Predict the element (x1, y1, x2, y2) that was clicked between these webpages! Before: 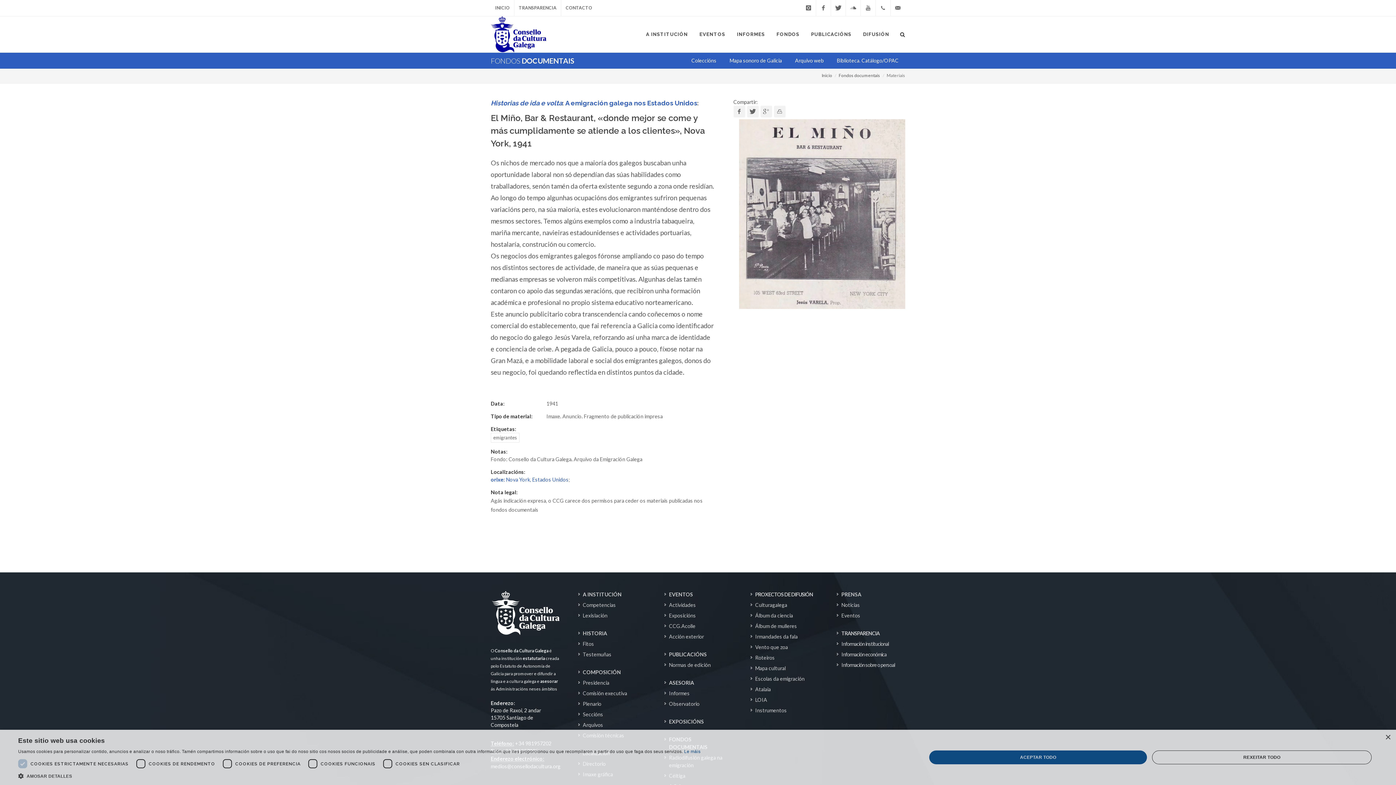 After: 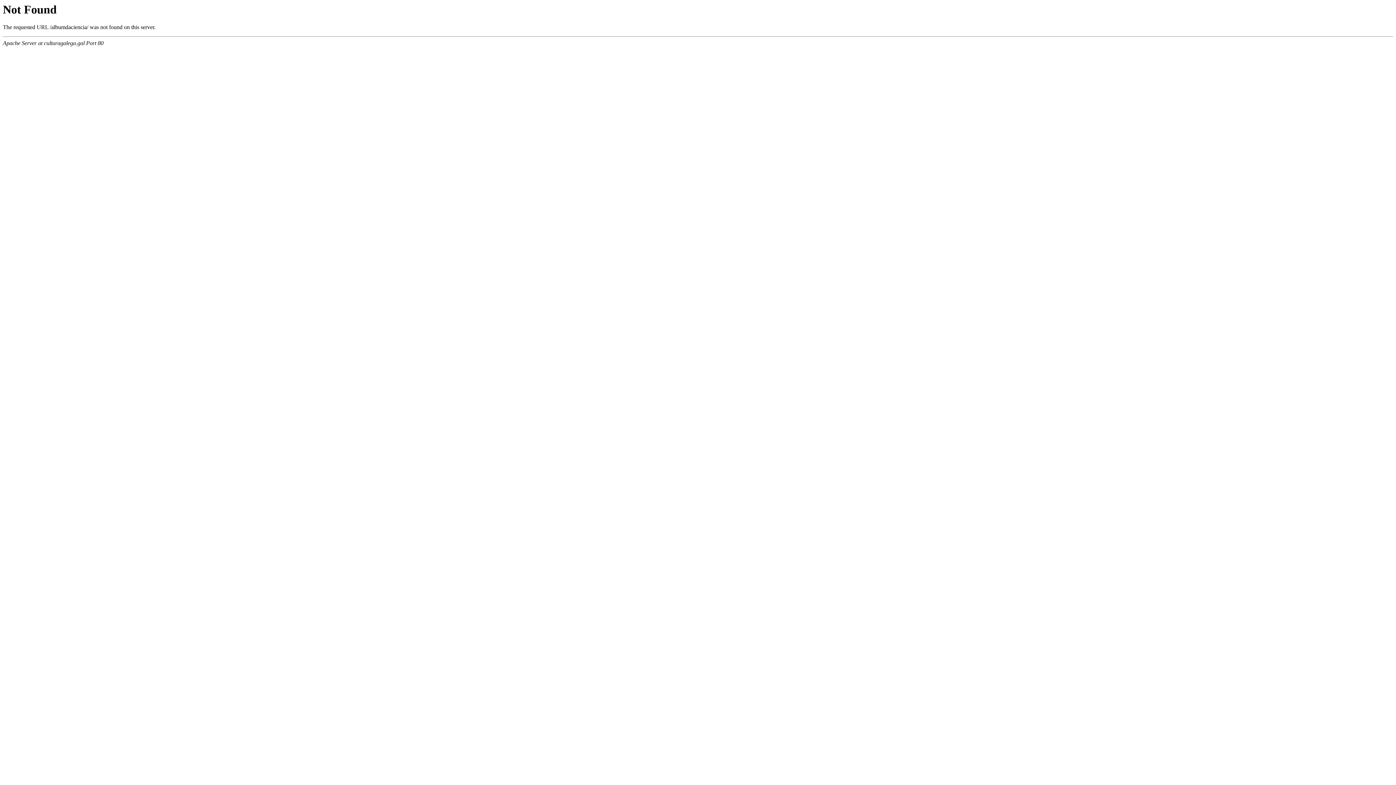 Action: bbox: (751, 612, 794, 619) label: Álbum da ciencia